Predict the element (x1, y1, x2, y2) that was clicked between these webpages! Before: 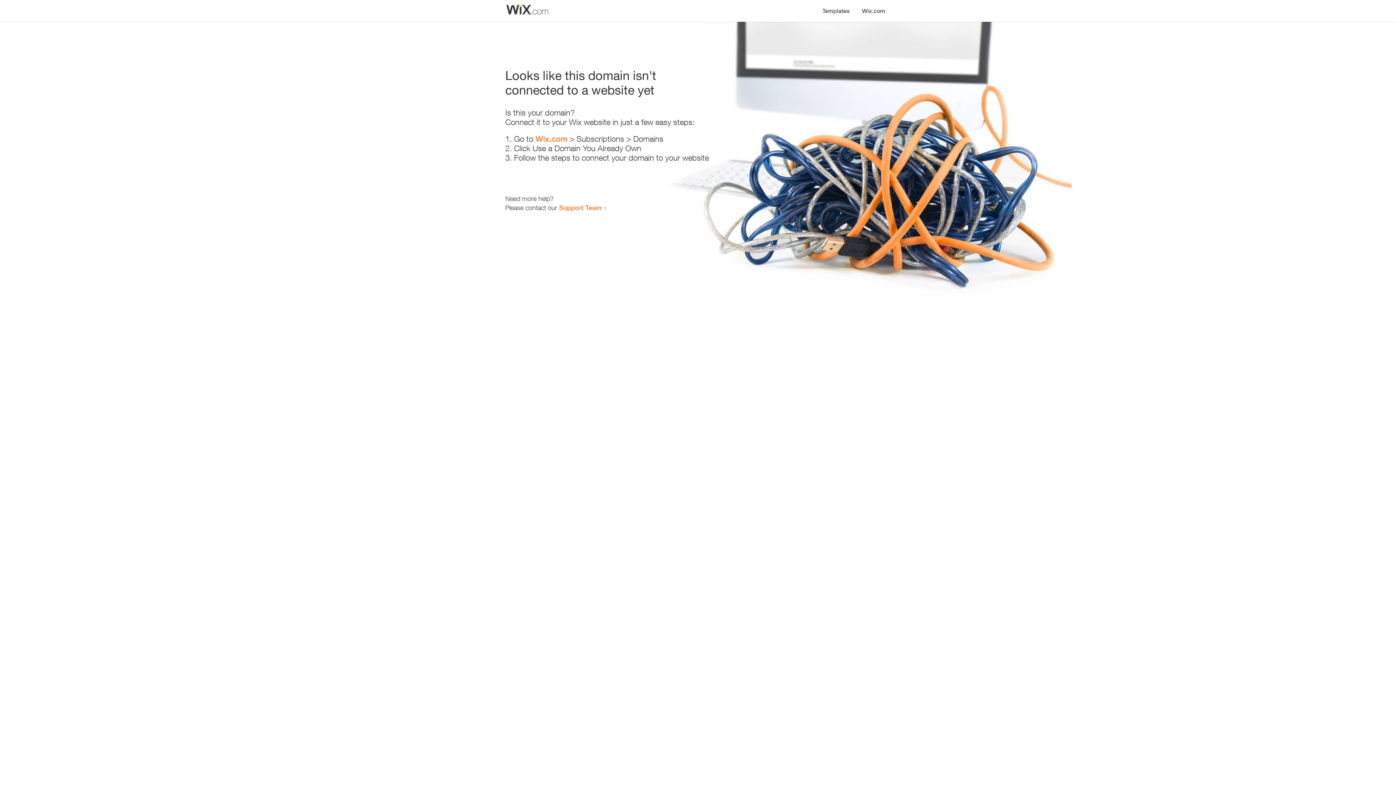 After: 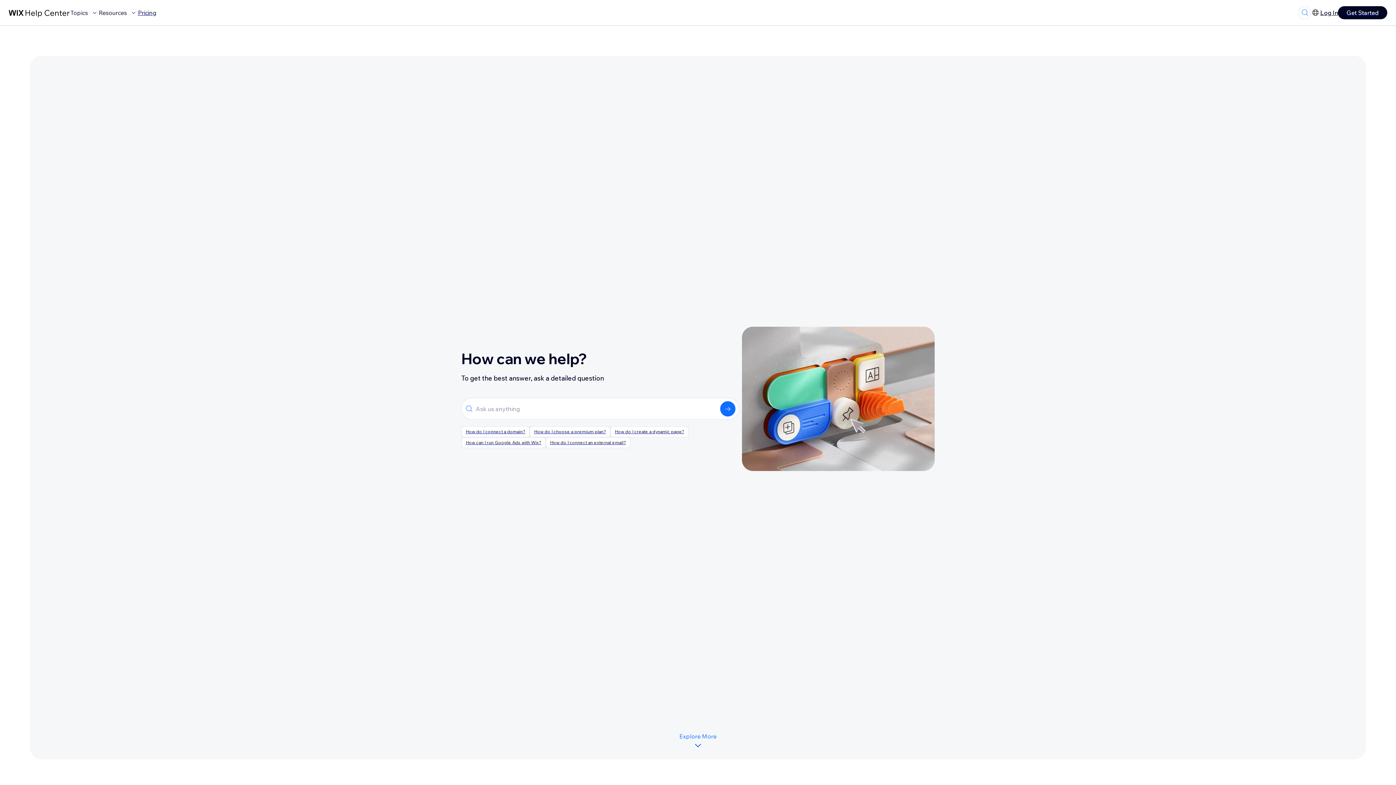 Action: bbox: (559, 203, 601, 211) label: Support Team